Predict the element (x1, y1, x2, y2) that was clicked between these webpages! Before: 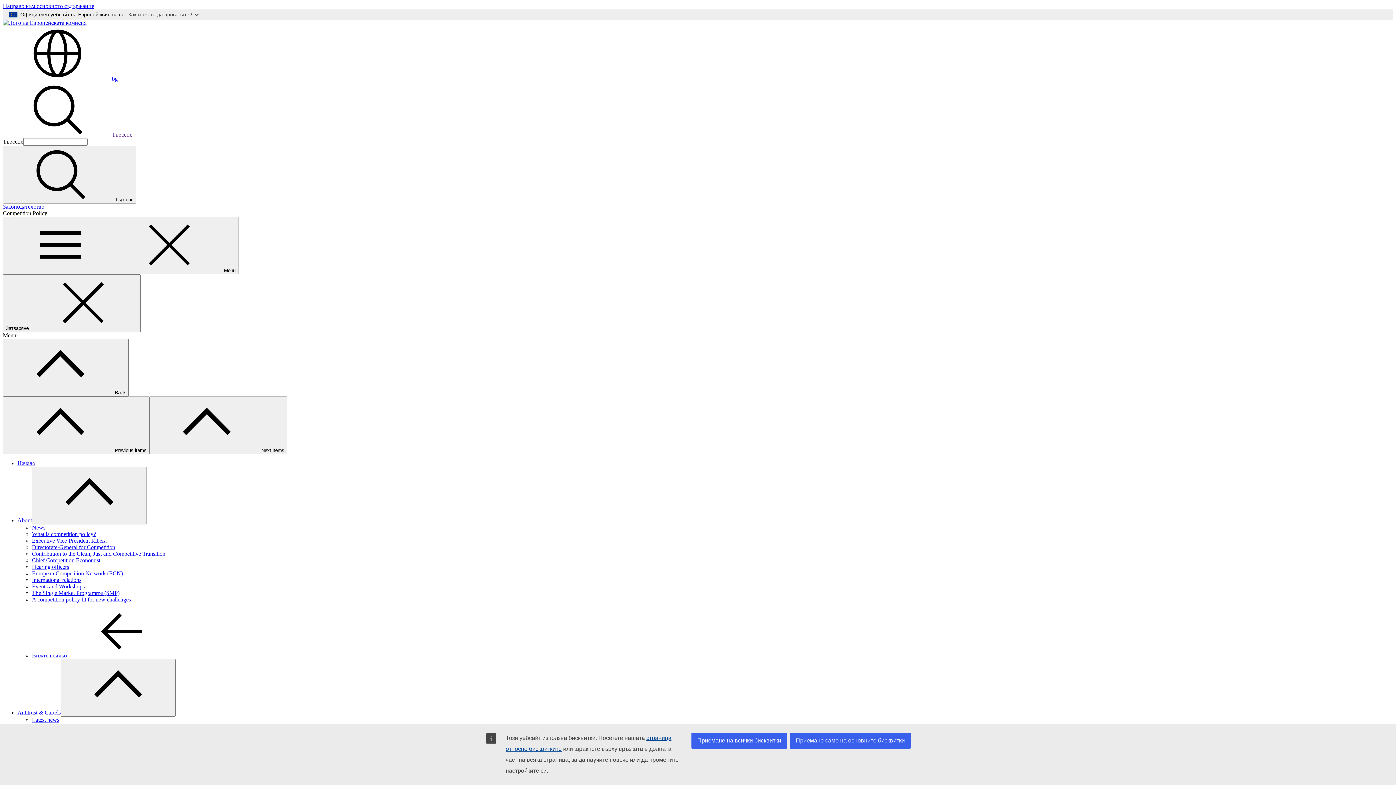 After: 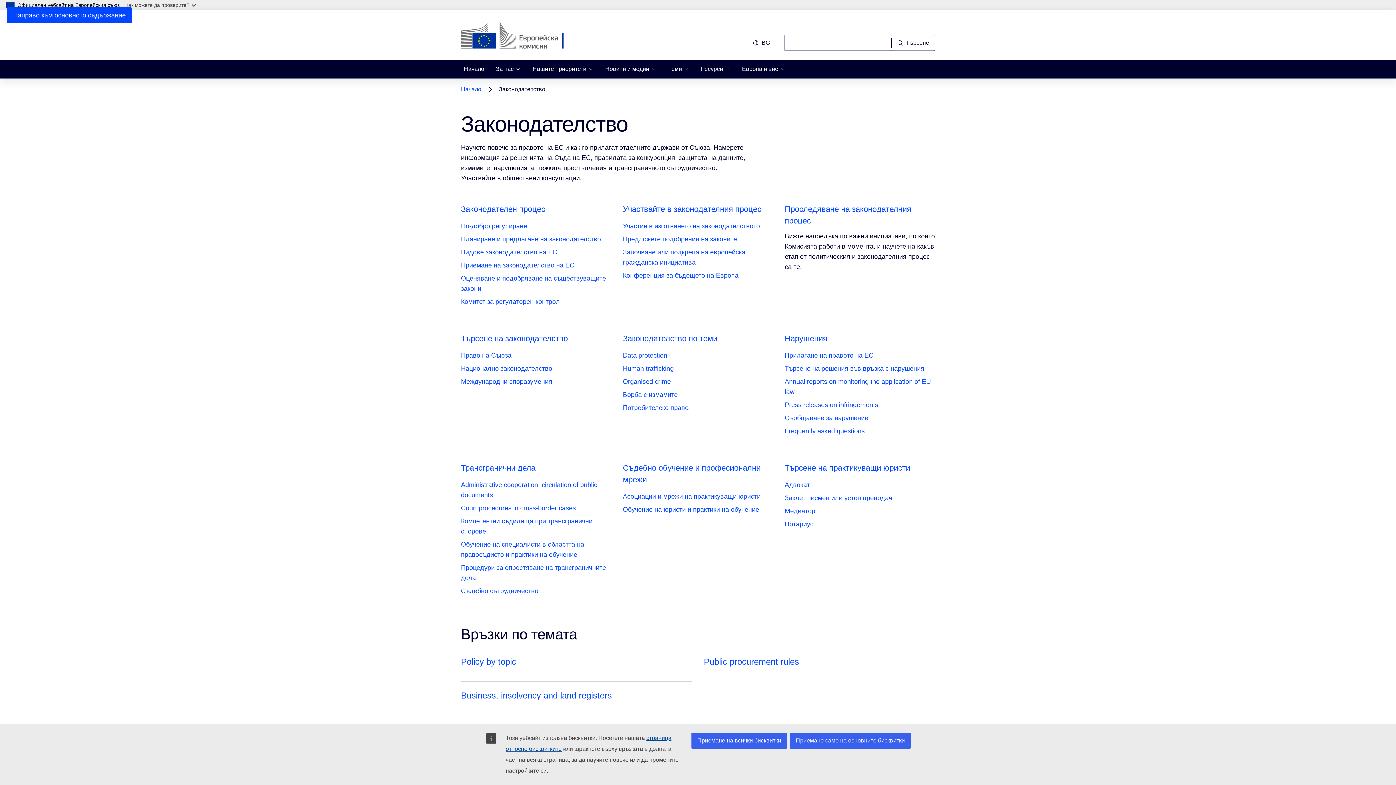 Action: label: Законодателство bbox: (2, 203, 44, 209)